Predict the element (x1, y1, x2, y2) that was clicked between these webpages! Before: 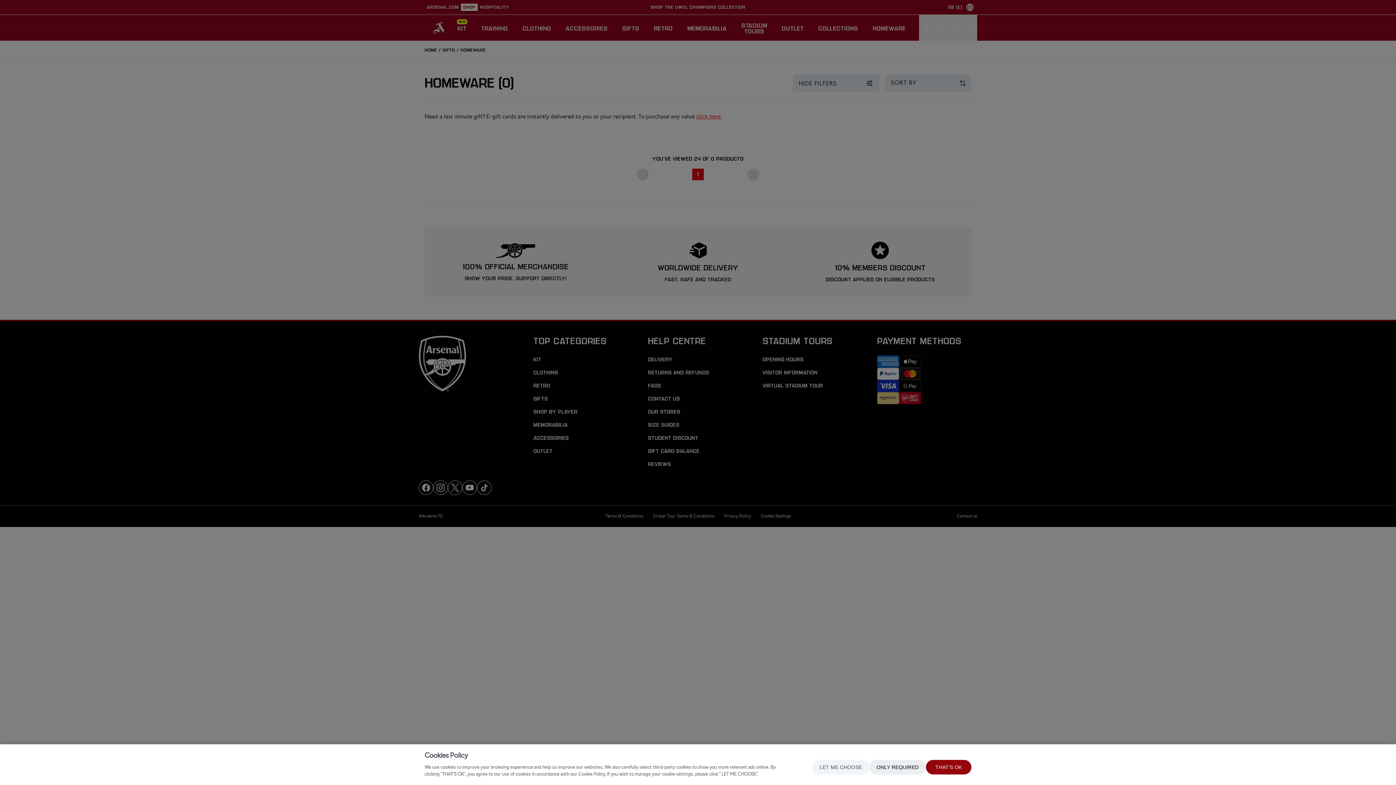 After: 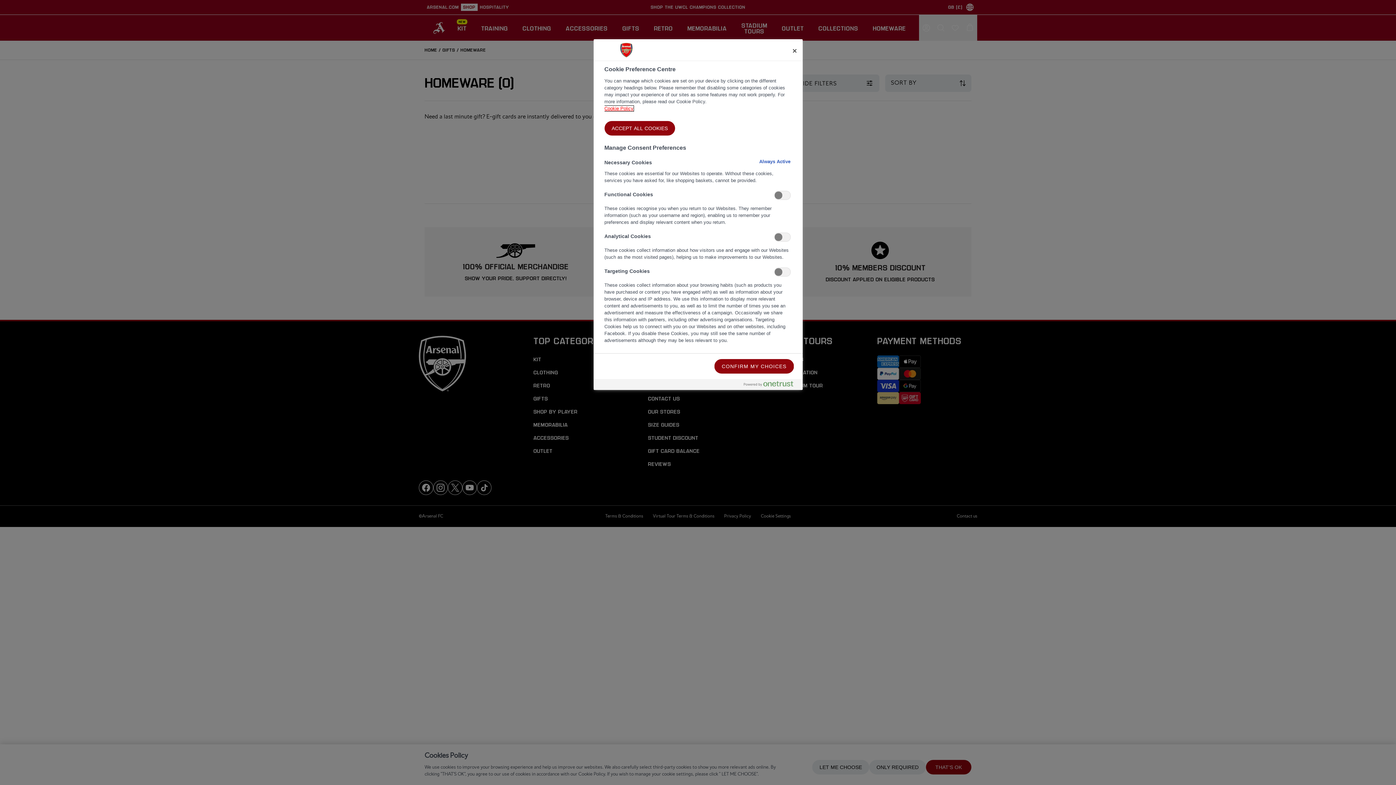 Action: bbox: (812, 760, 869, 774) label: LET ME CHOOSE